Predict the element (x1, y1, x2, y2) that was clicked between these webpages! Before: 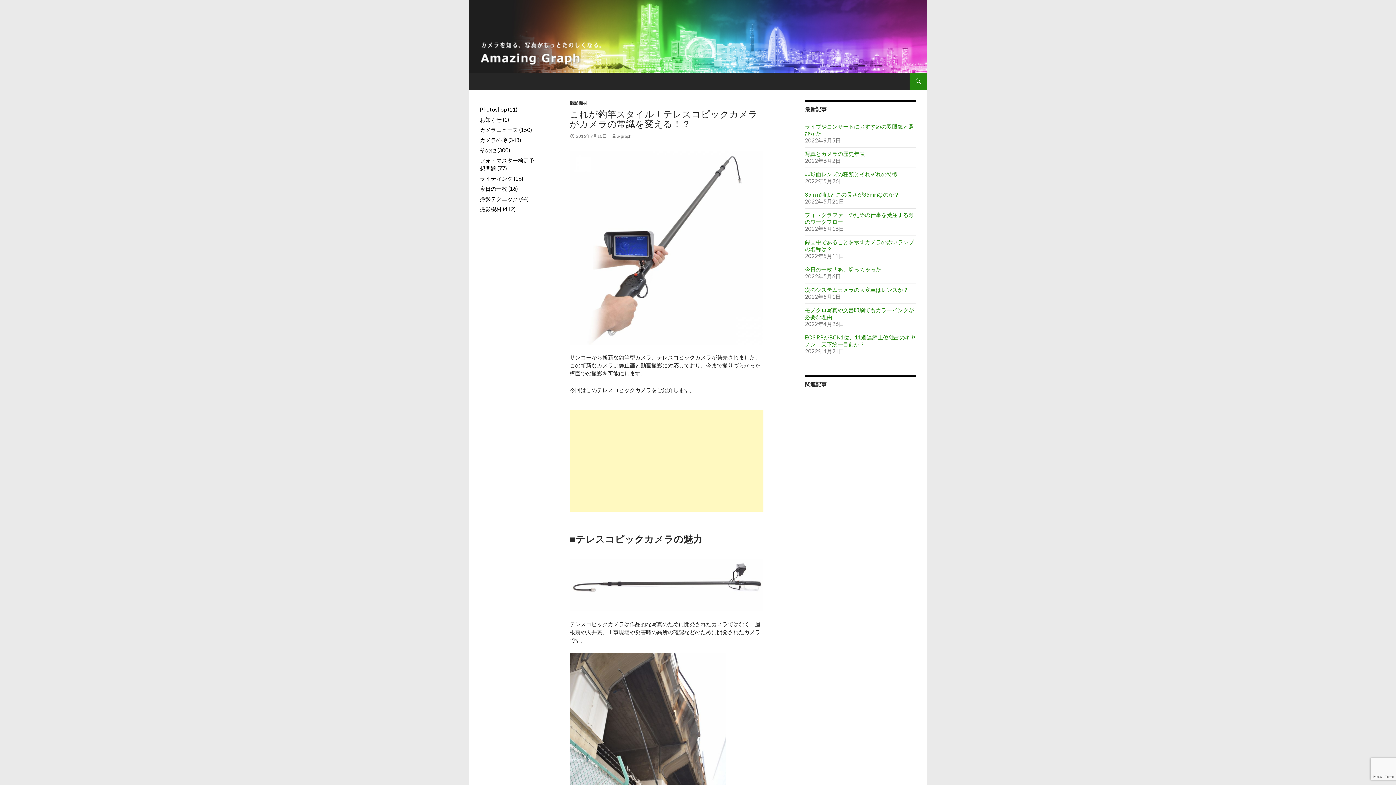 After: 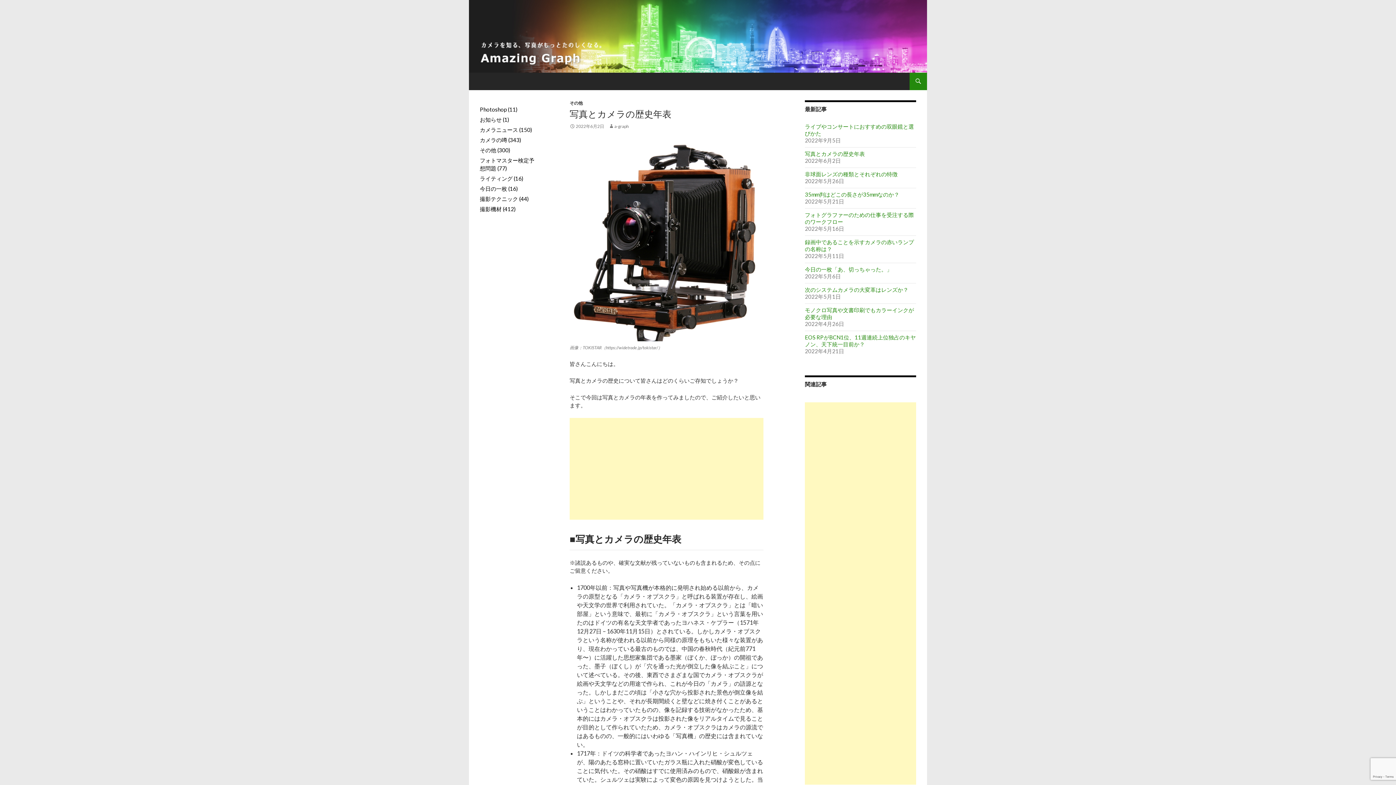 Action: label: 写真とカメラの歴史年表 bbox: (805, 150, 865, 157)